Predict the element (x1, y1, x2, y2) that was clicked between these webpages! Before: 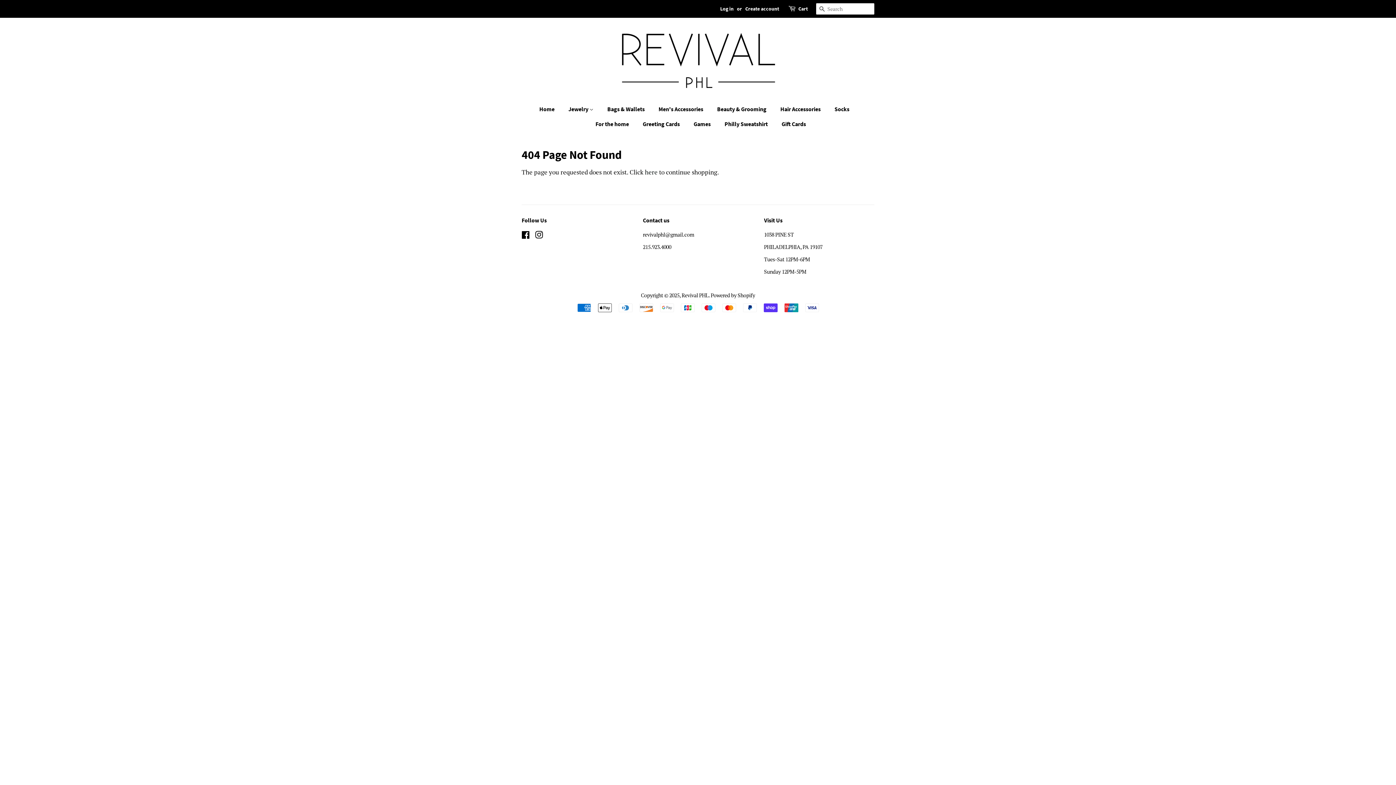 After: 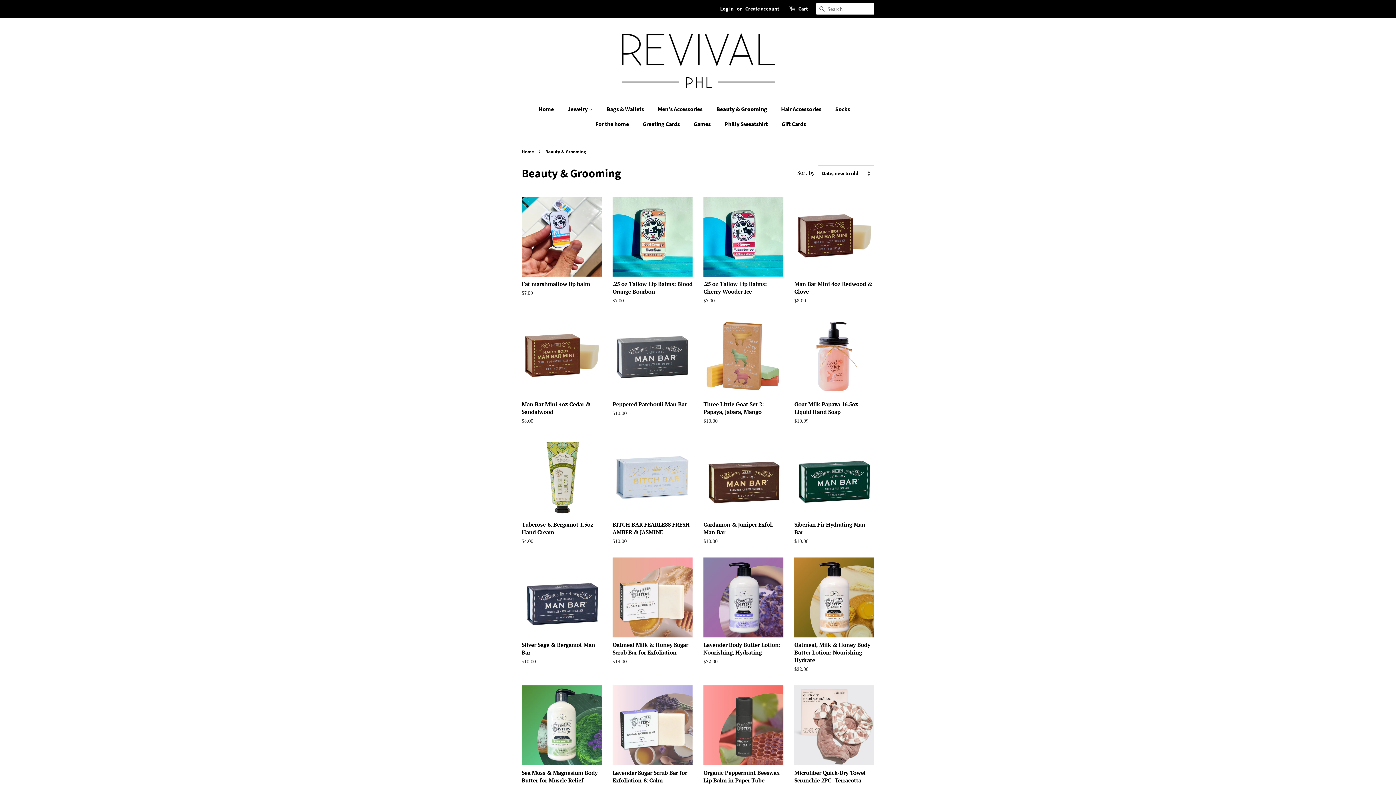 Action: bbox: (711, 101, 774, 116) label: Beauty & Grooming